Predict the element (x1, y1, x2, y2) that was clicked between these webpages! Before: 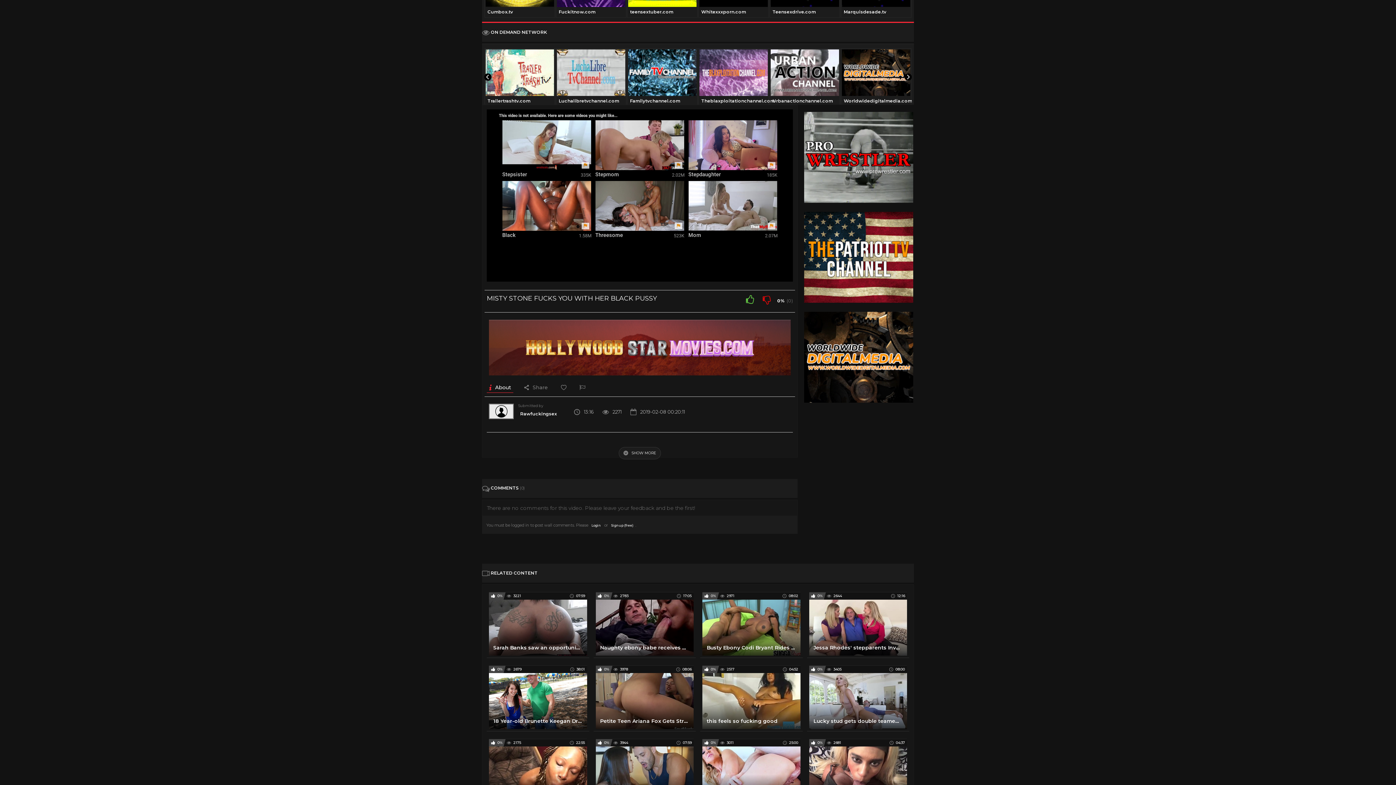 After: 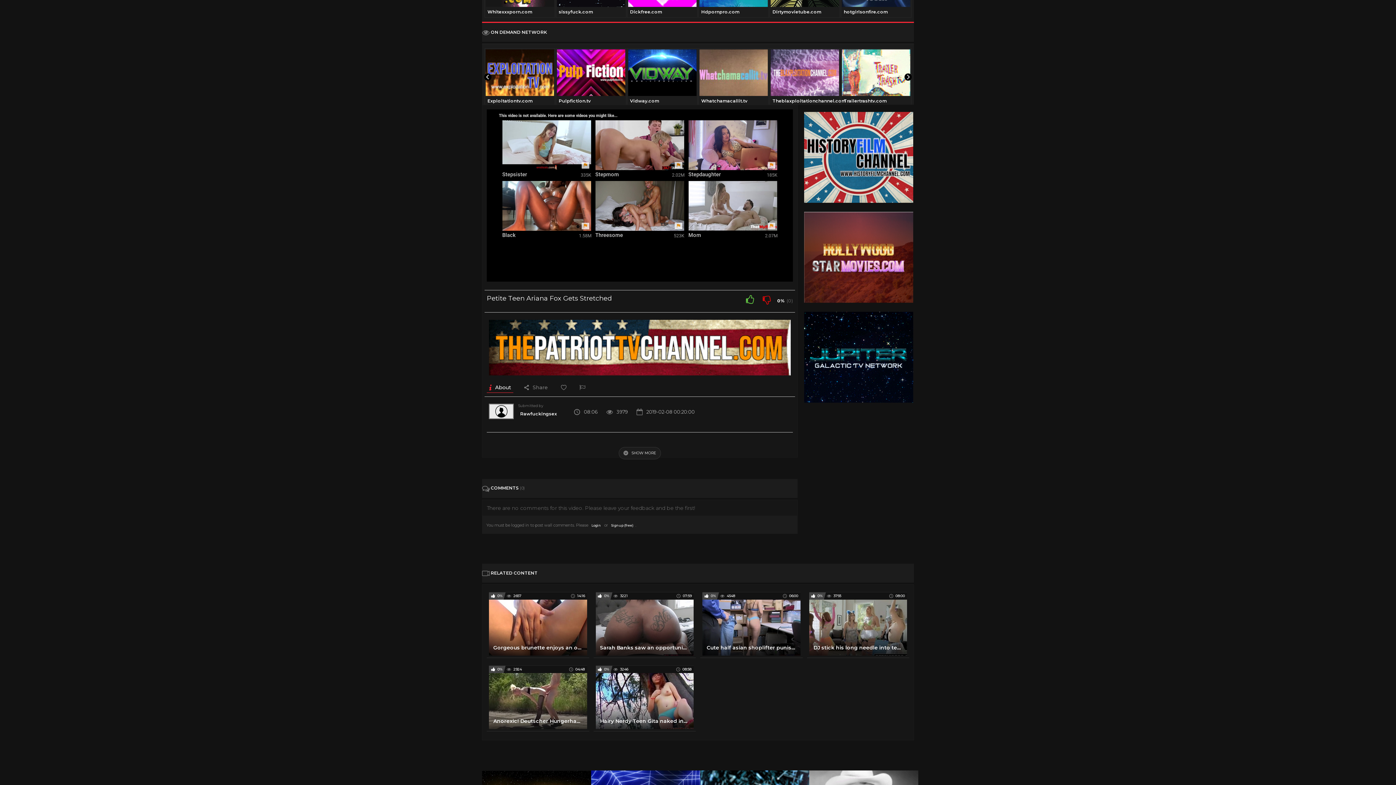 Action: bbox: (593, 663, 696, 731) label:  0%
 3978
 08:06
Petite Teen Ariana Fox Gets Stretched